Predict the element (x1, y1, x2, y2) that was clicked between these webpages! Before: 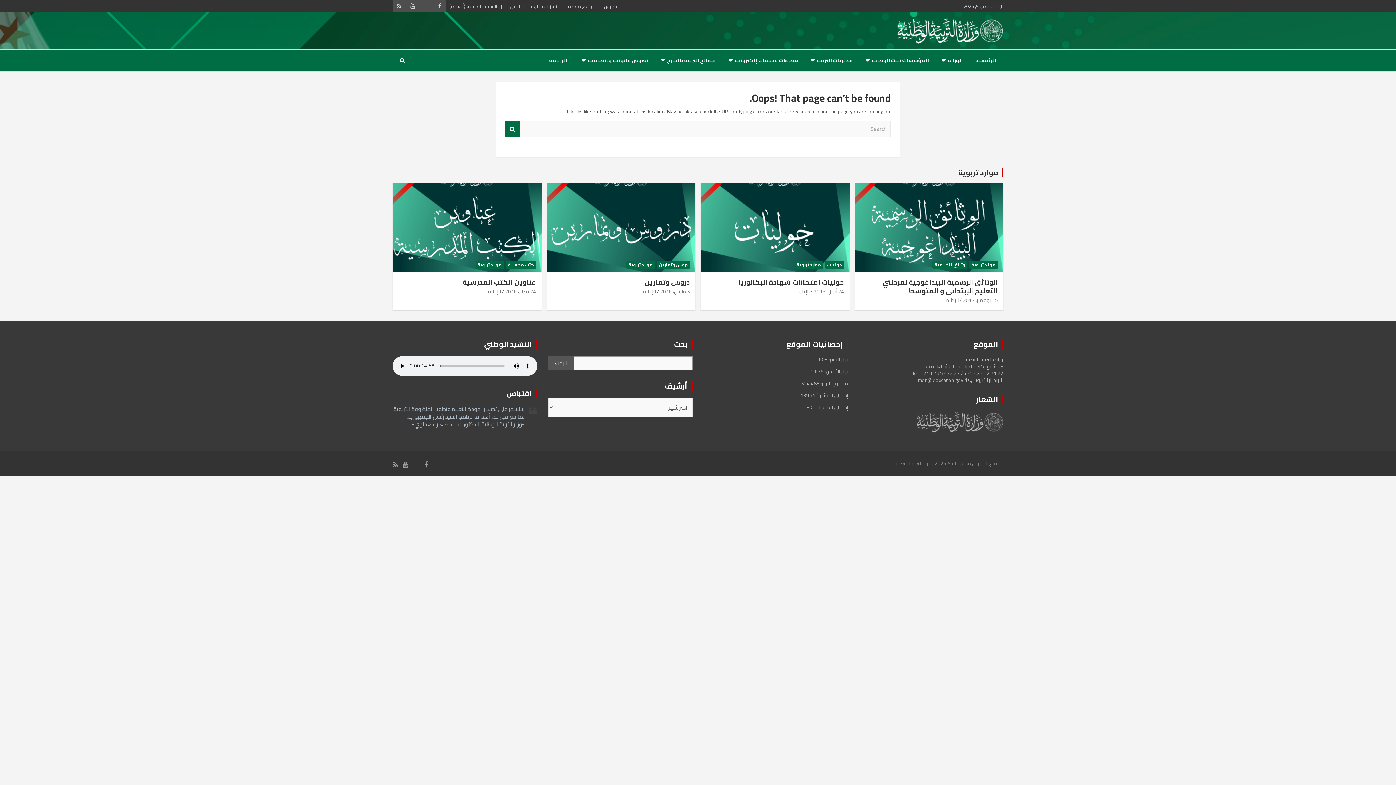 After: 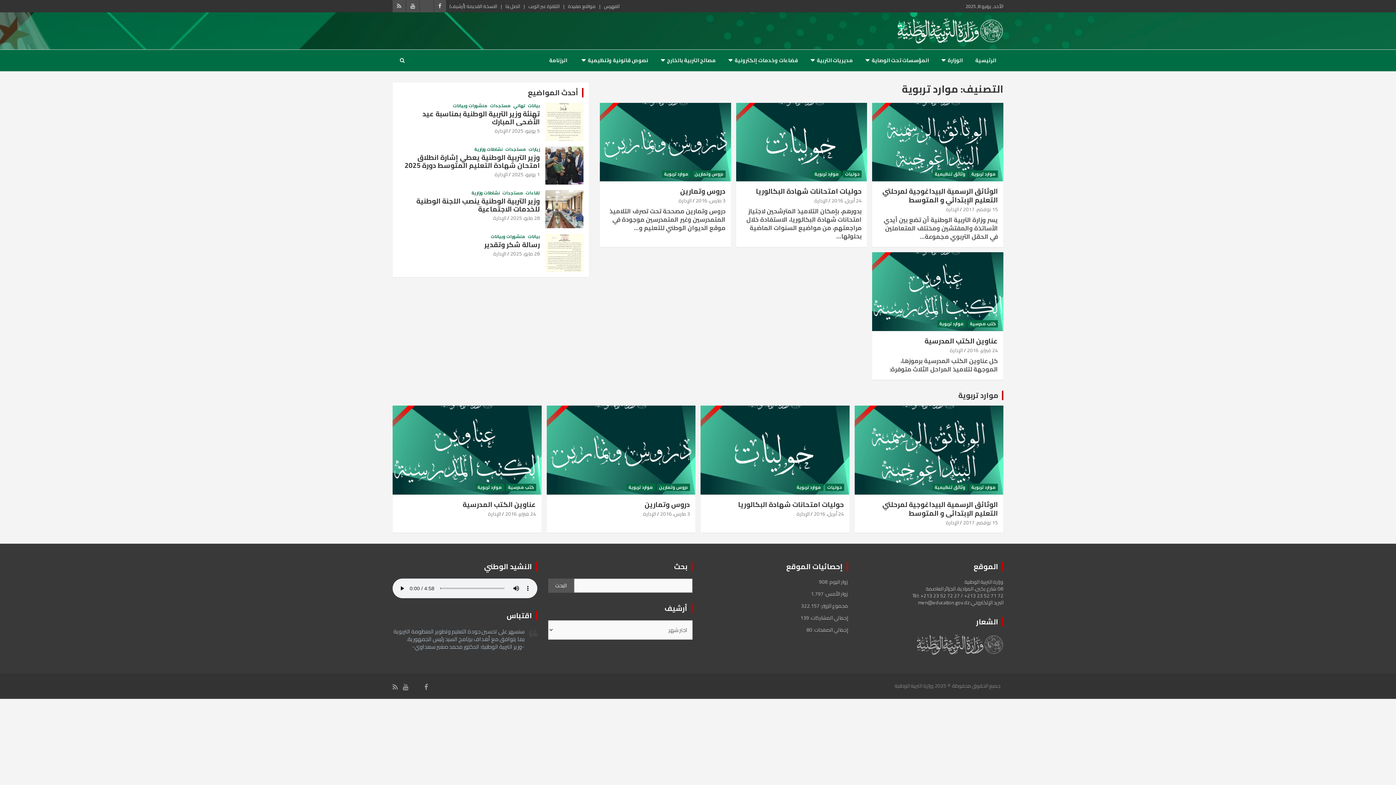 Action: label: موارد تربوية bbox: (475, 261, 504, 268)